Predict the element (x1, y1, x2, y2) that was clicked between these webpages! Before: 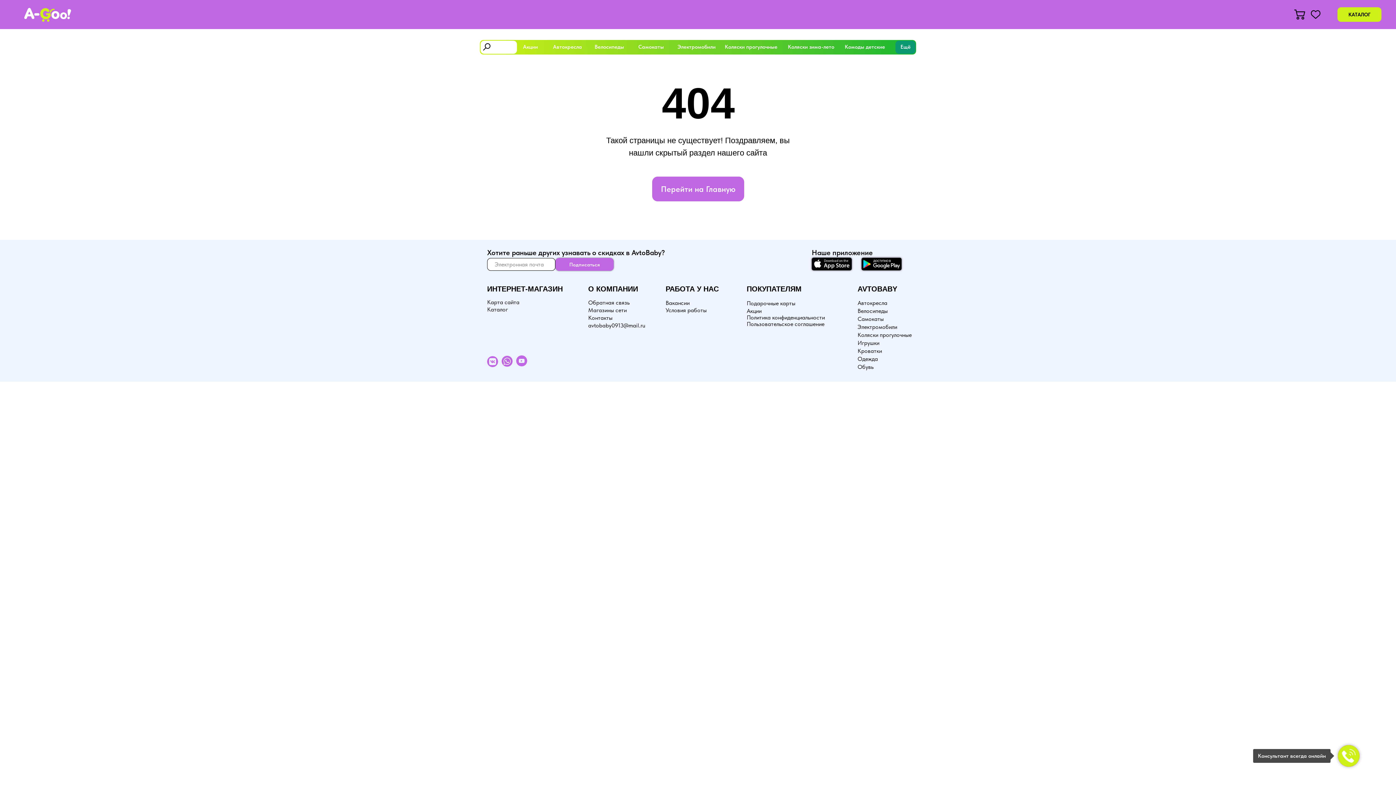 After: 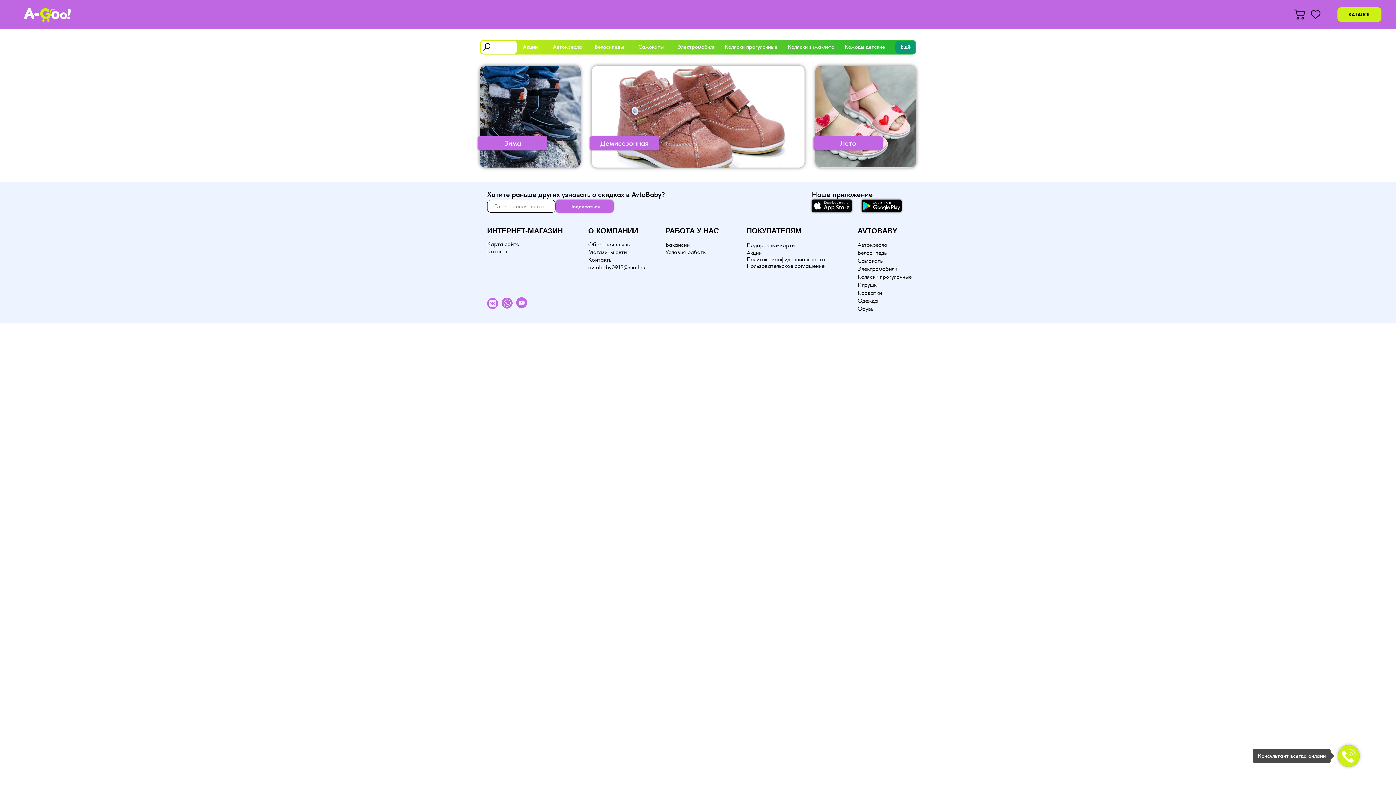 Action: bbox: (857, 363, 873, 370) label: Обувь